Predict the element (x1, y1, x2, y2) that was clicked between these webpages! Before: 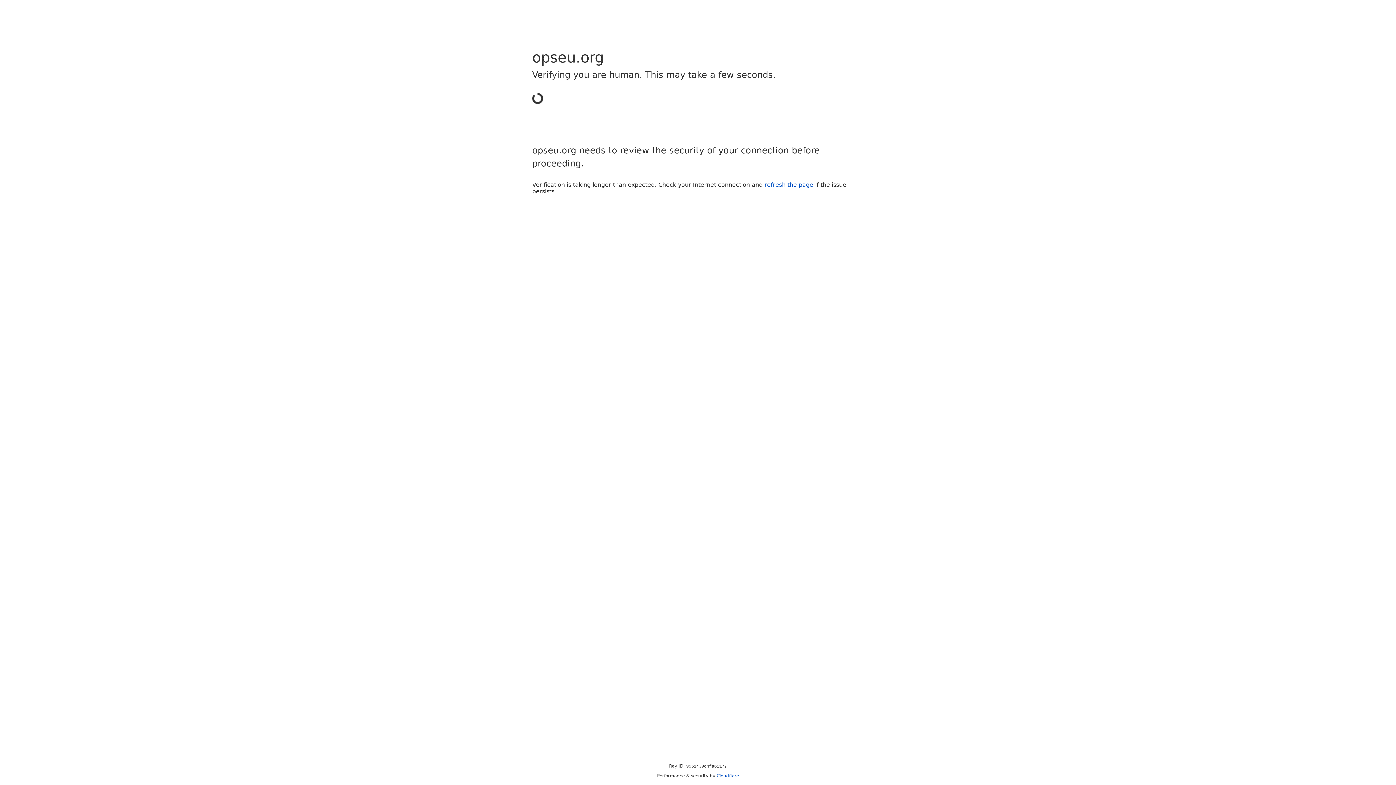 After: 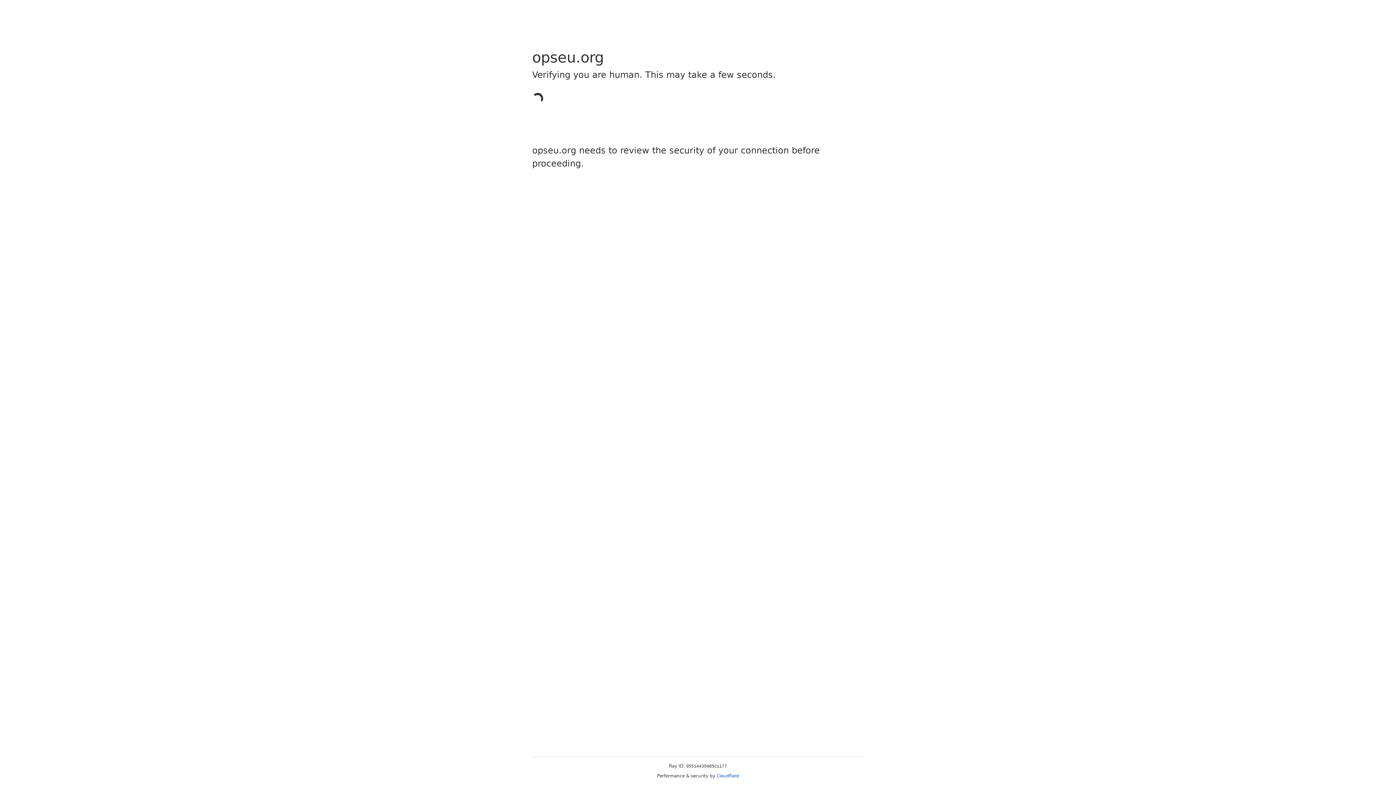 Action: label: Cloudflare bbox: (716, 773, 739, 778)